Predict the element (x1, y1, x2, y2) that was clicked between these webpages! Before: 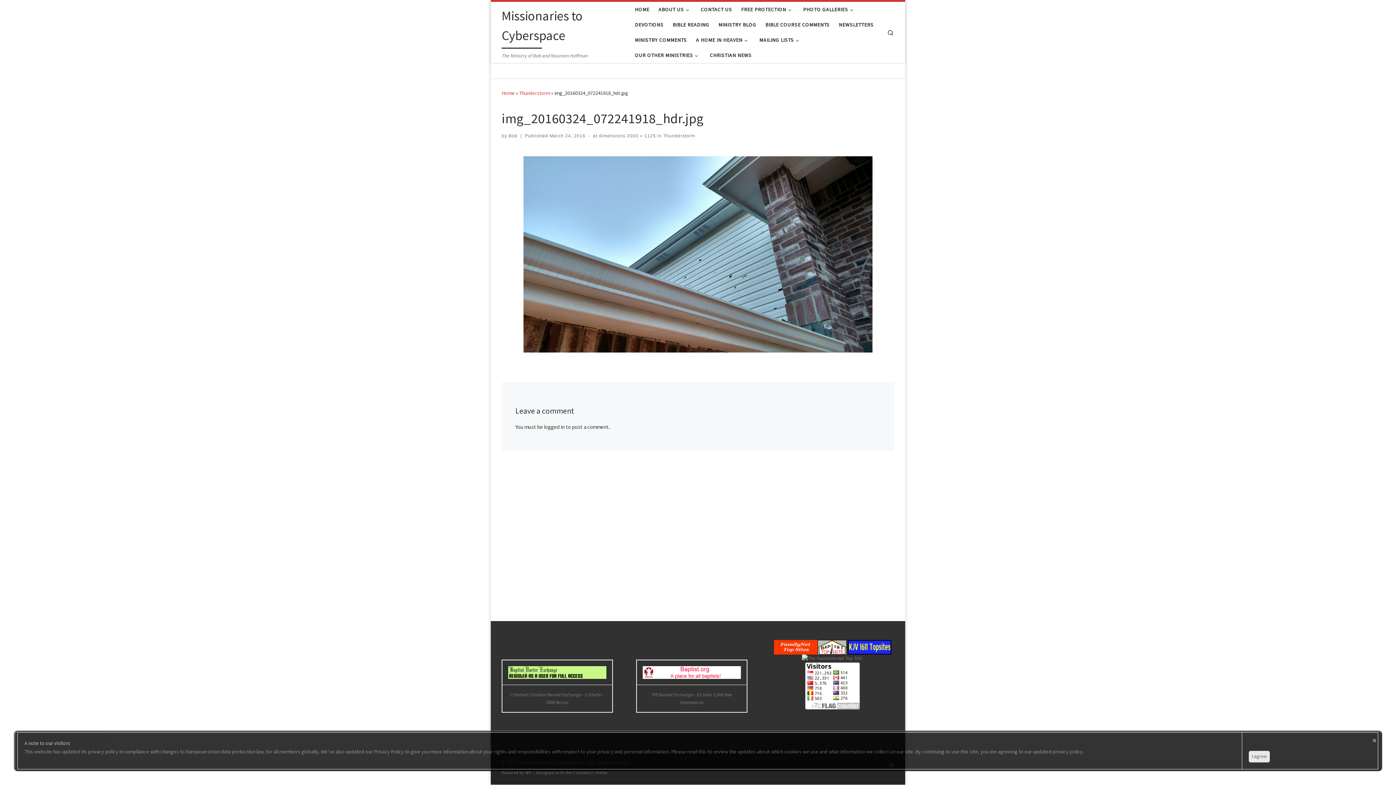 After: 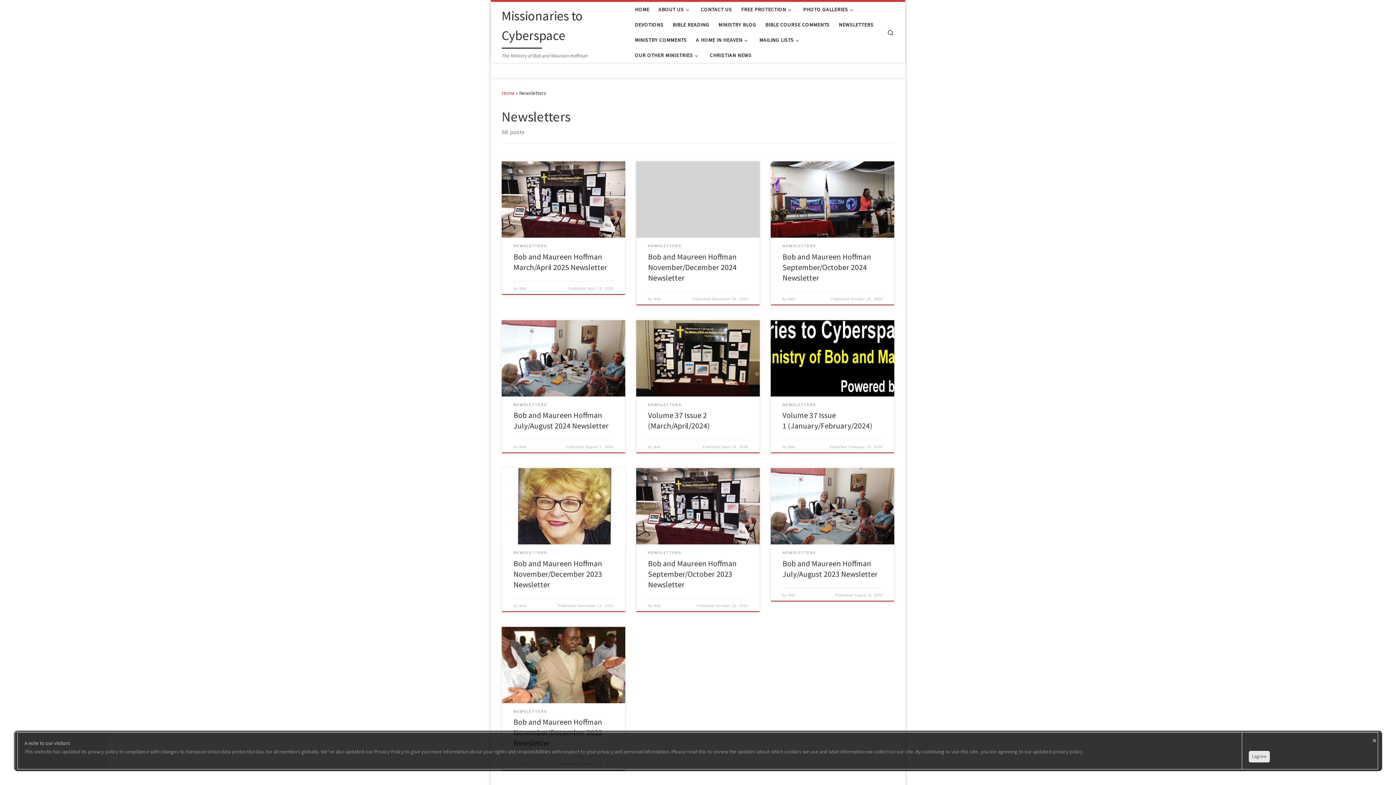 Action: label: NEWSLETTERS bbox: (836, 17, 876, 32)